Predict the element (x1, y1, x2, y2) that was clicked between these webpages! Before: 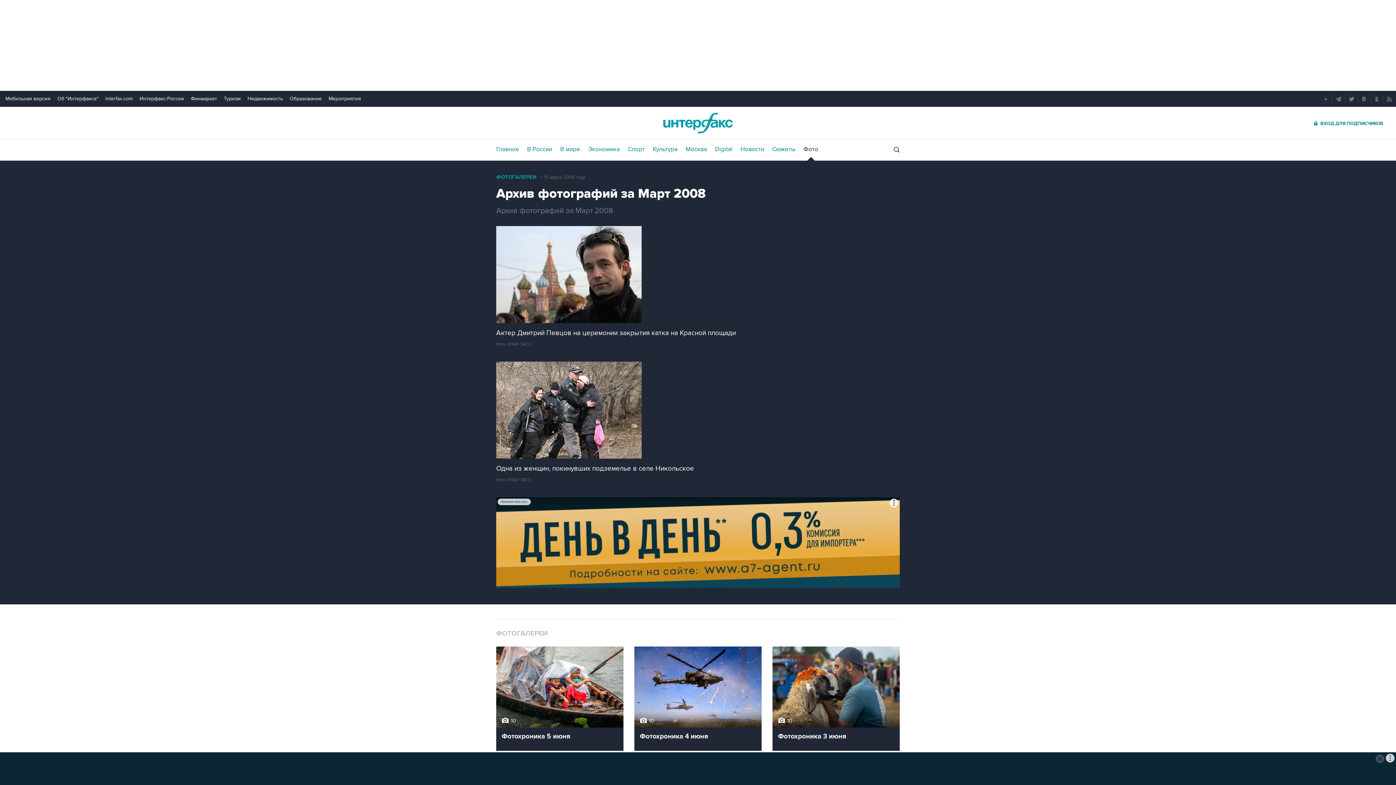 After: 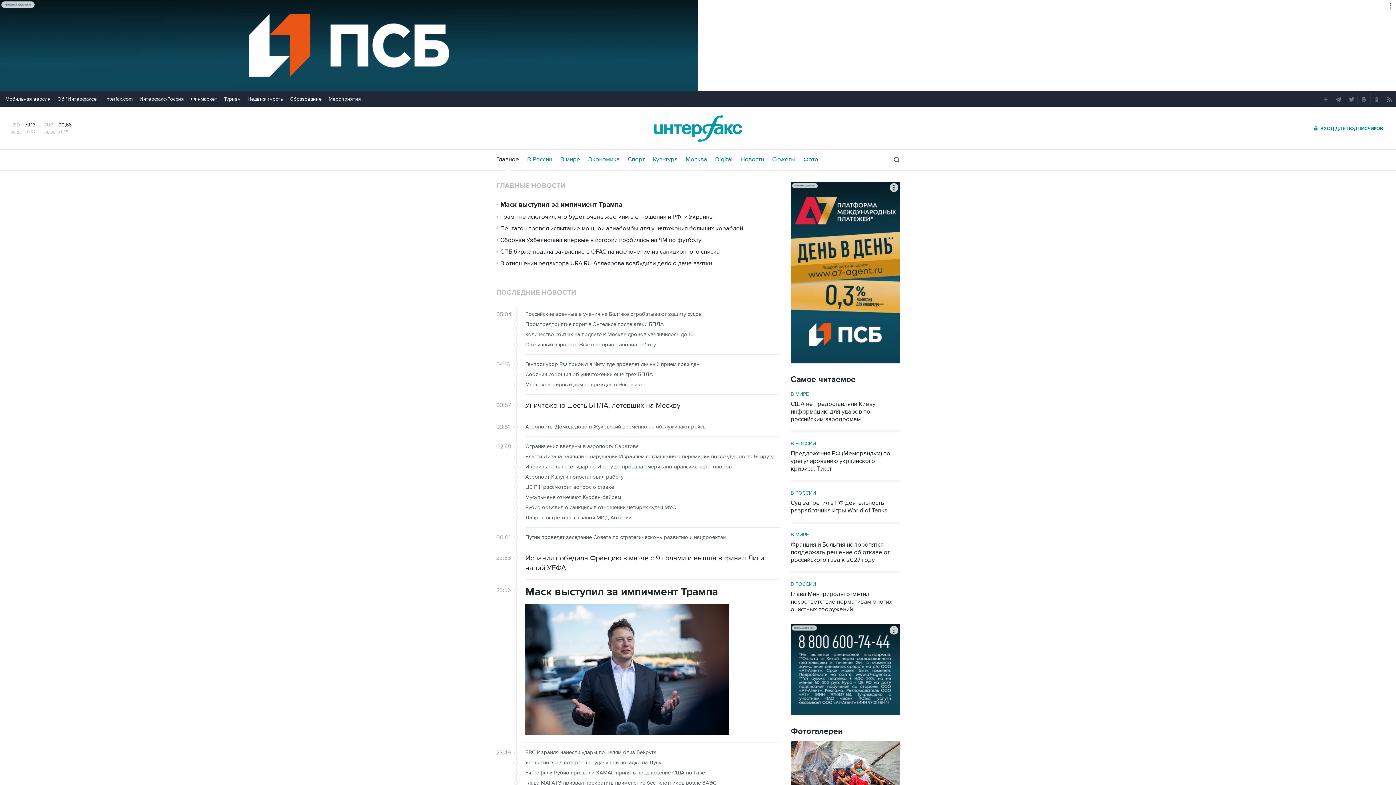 Action: bbox: (661, 112, 734, 133) label: Интерфакс